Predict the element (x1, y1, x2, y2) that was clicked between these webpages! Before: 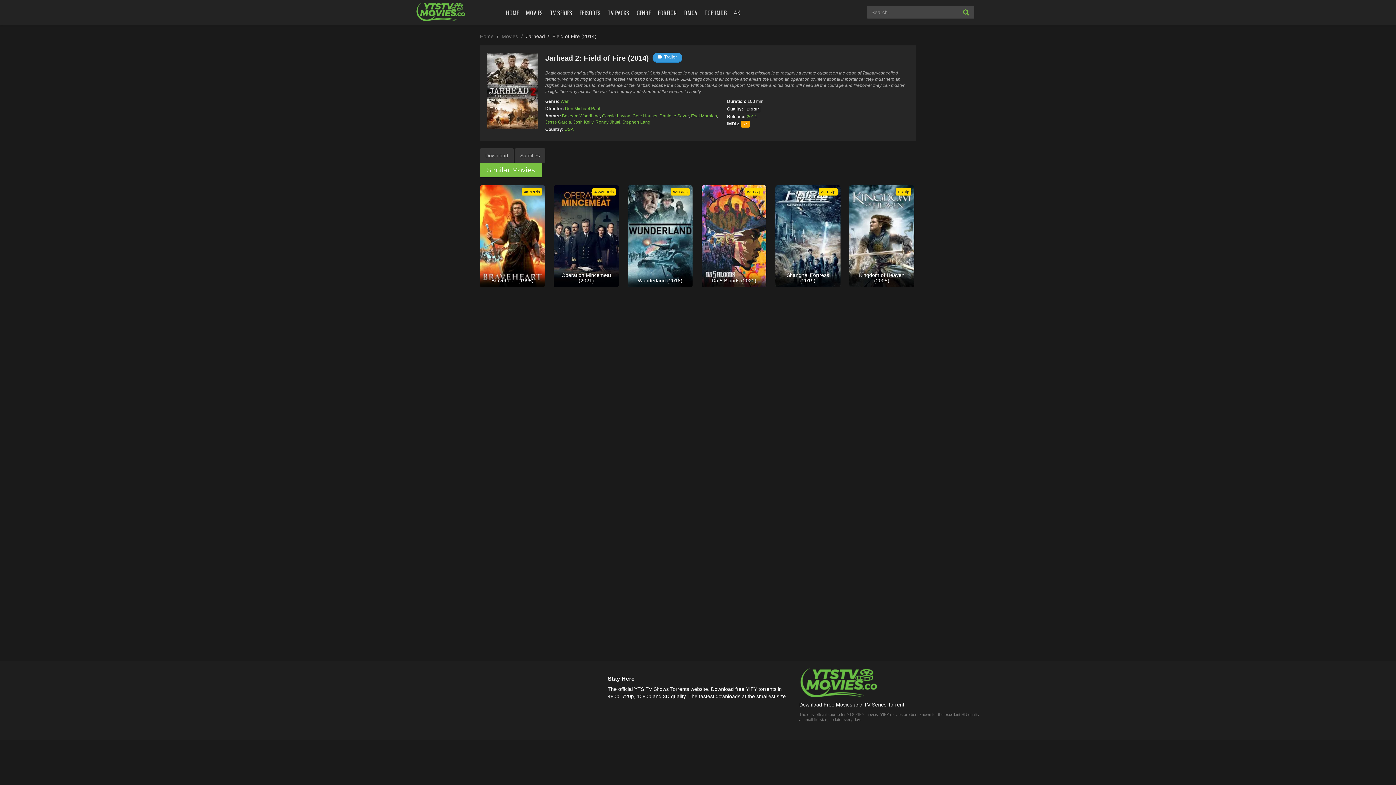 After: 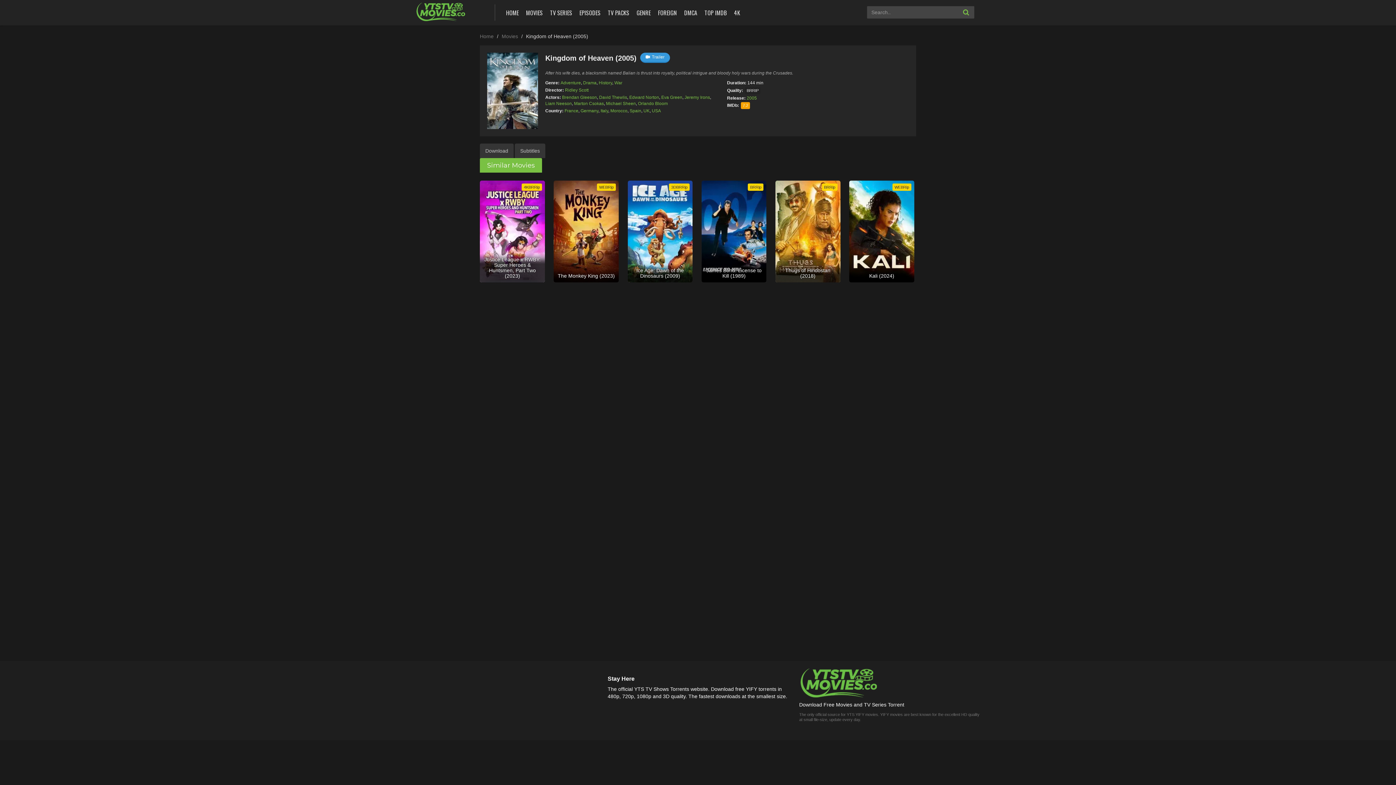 Action: bbox: (849, 185, 914, 287) label: BRRip
Kingdom of Heaven (2005)